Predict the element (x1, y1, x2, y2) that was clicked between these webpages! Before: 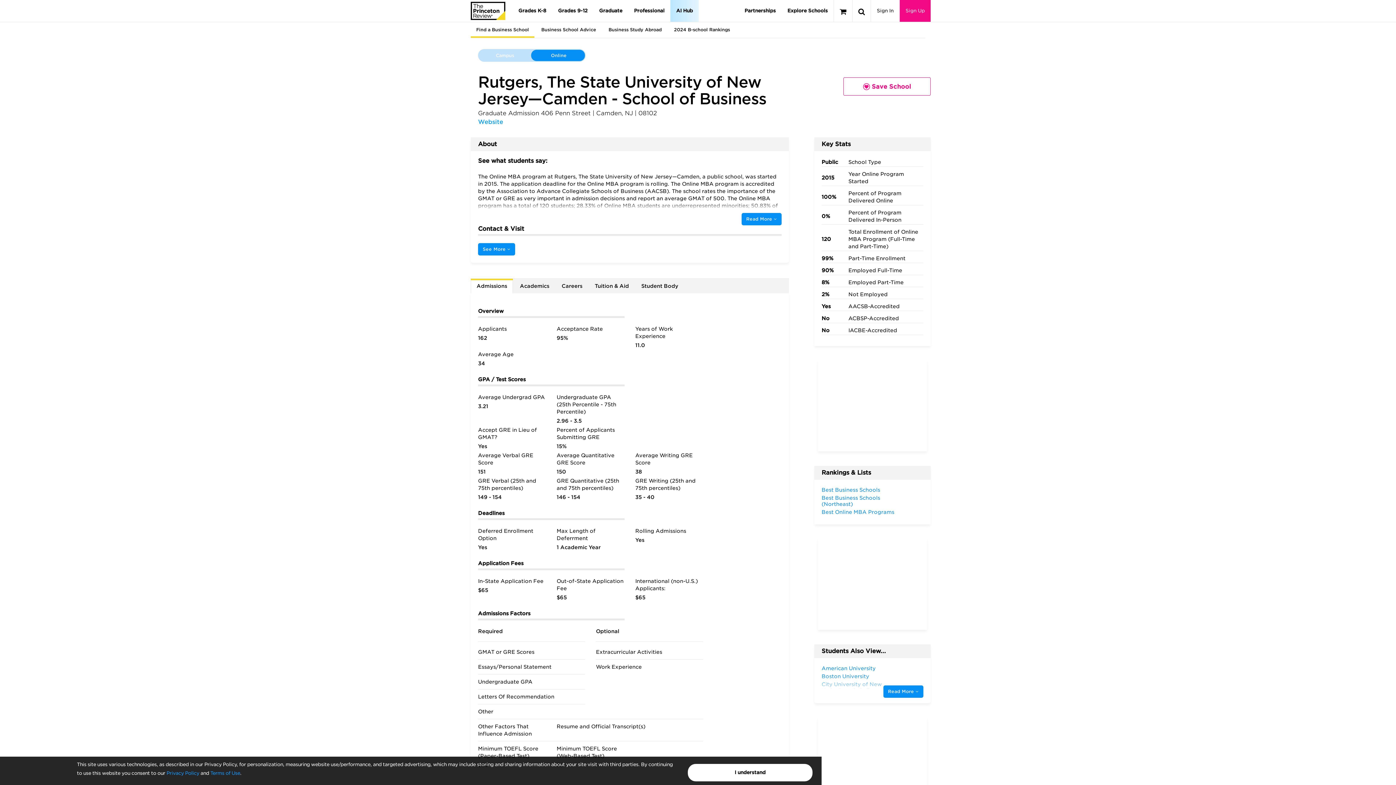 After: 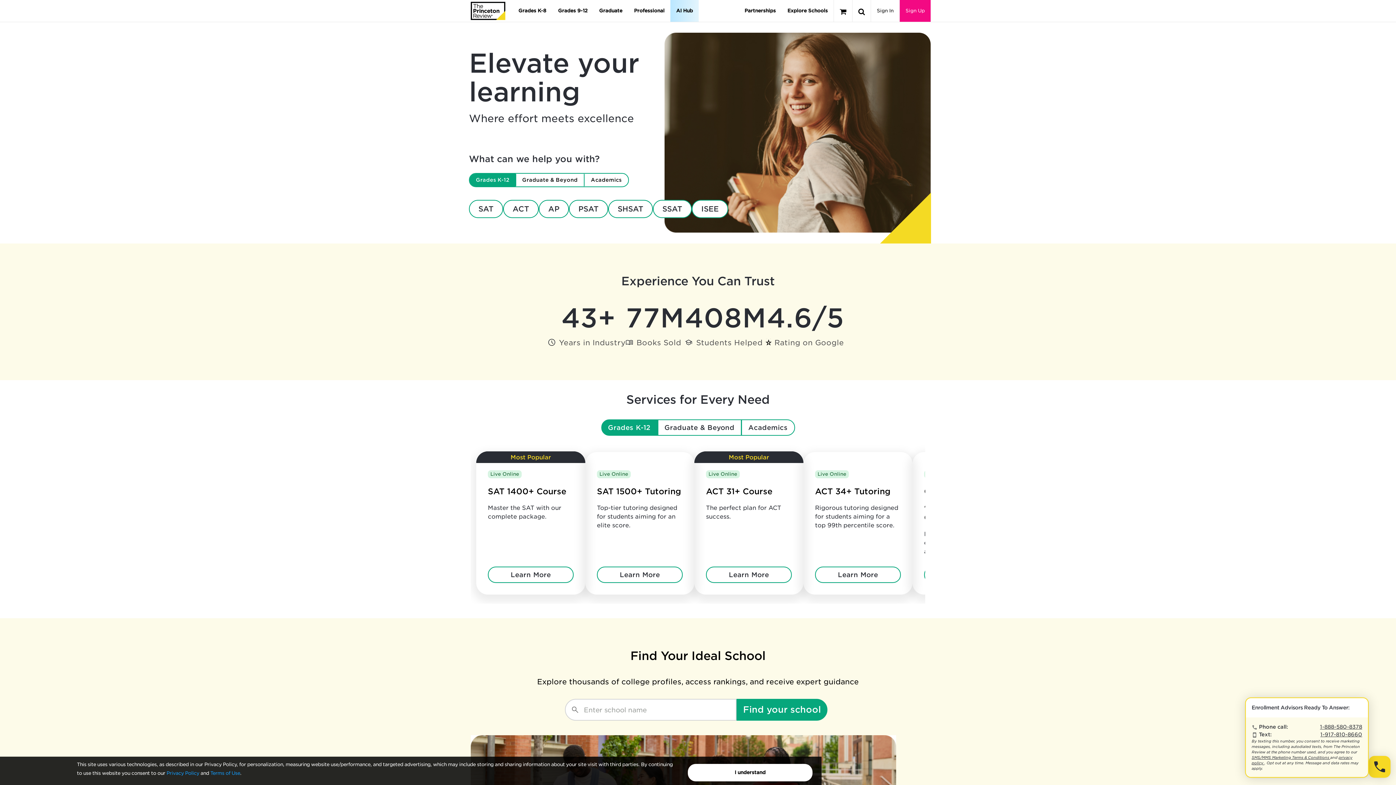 Action: bbox: (470, 1, 505, 20)